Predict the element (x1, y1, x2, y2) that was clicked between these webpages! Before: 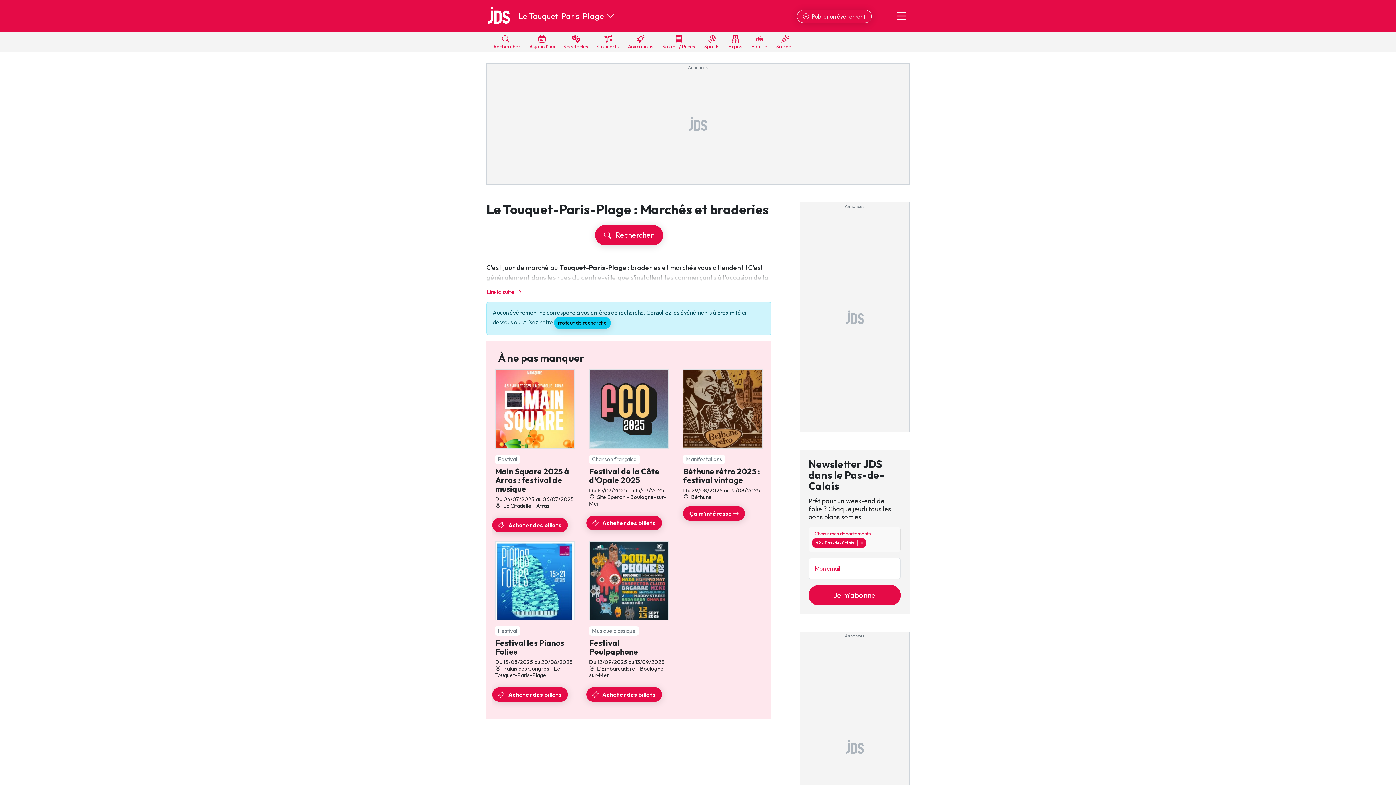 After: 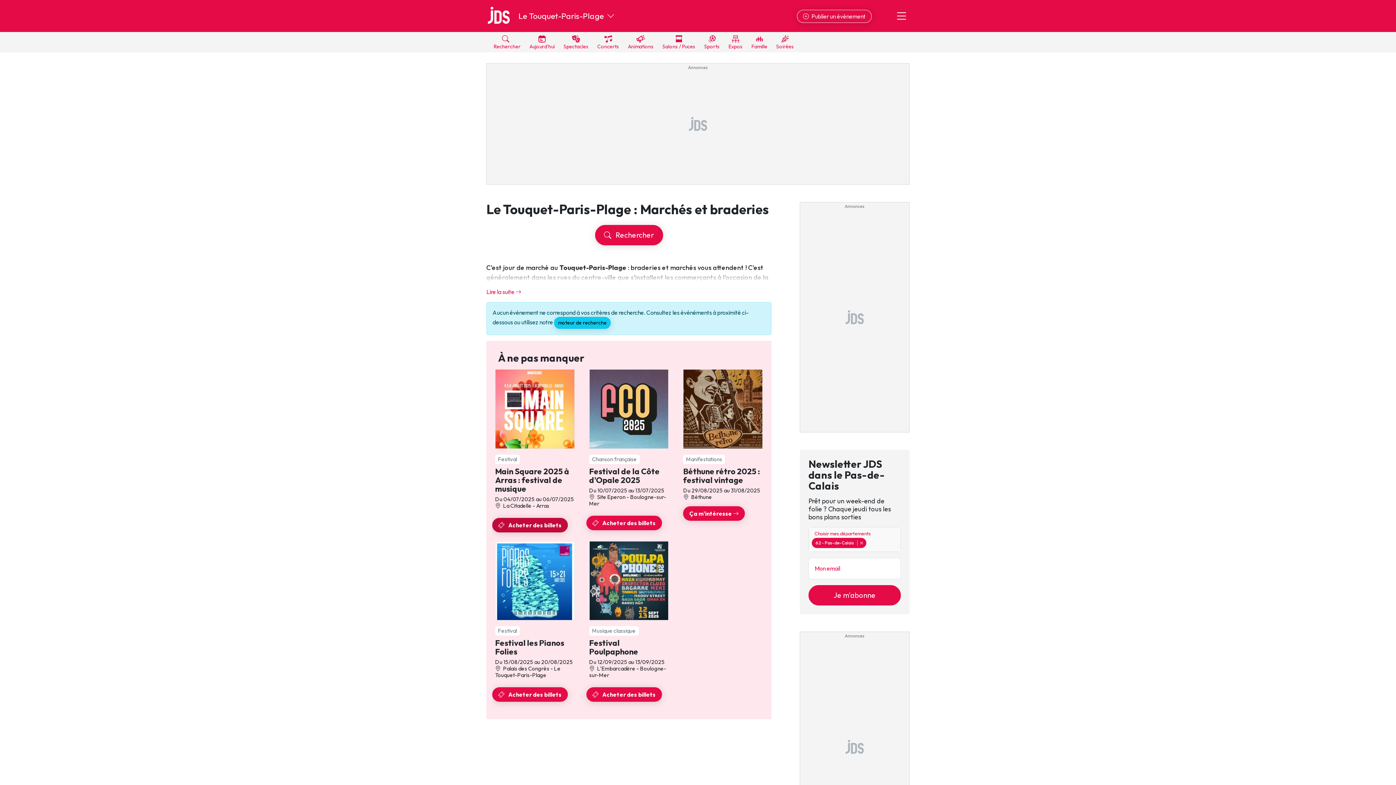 Action: bbox: (492, 518, 568, 532) label:  Acheter des billets